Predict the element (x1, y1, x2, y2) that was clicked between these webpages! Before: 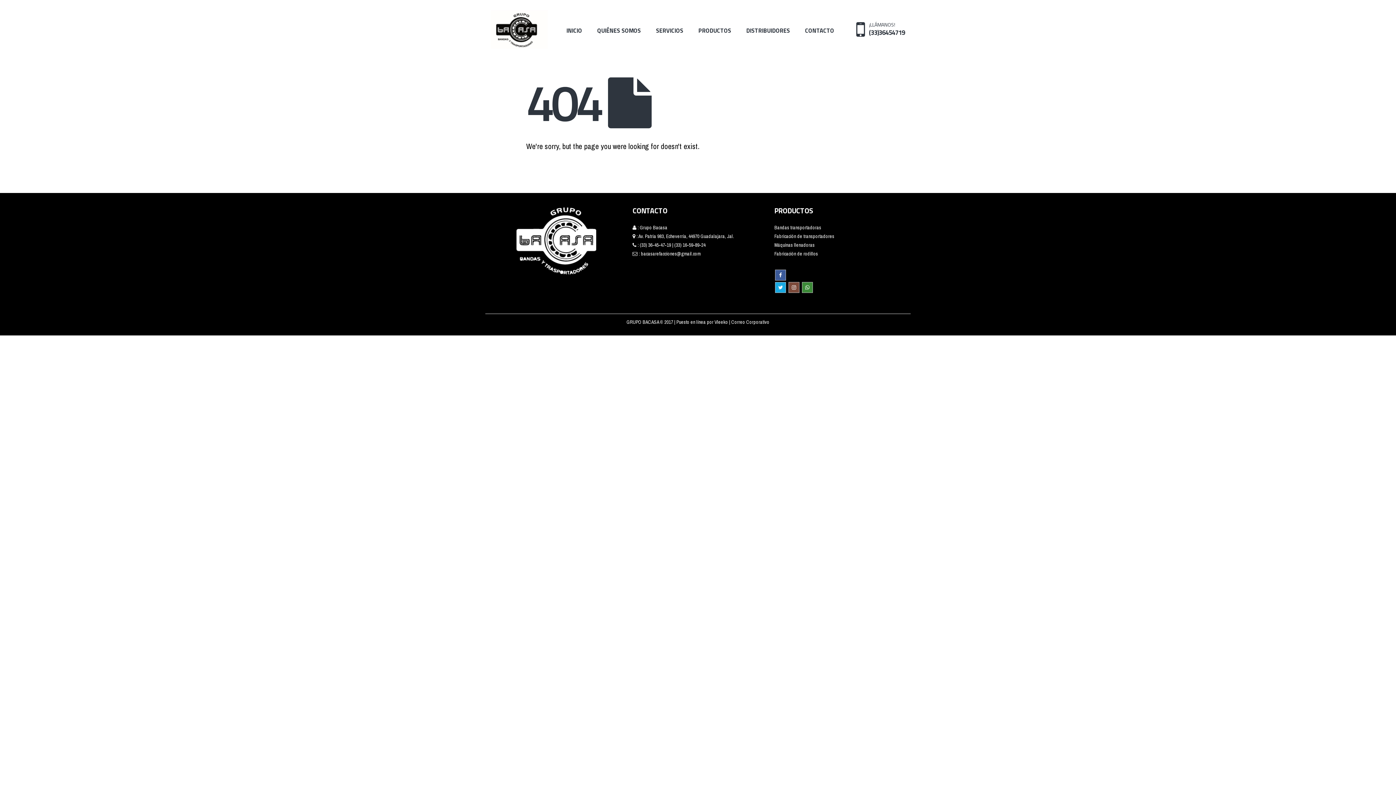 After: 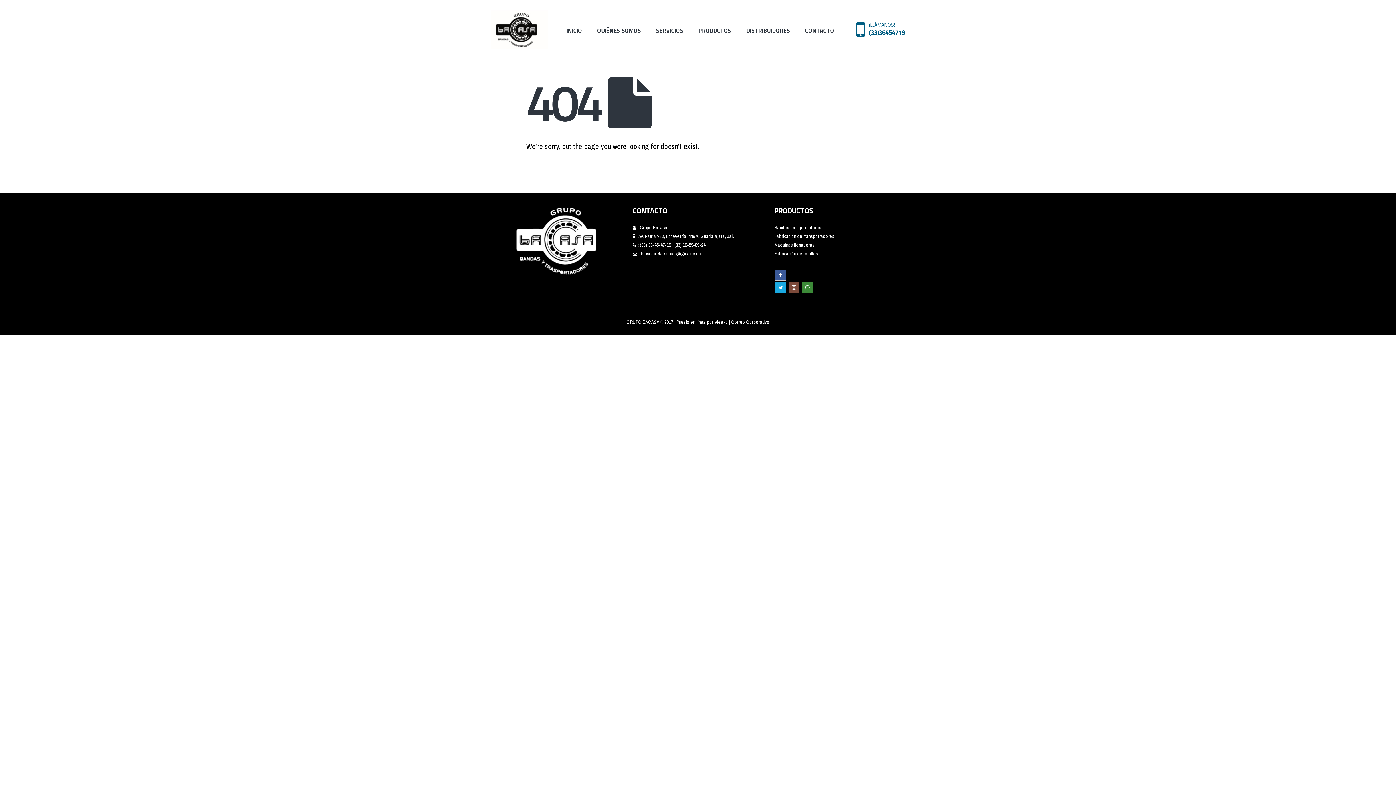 Action: bbox: (869, 20, 905, 36) label: ¡LLÁMANOS!
(33)36454719